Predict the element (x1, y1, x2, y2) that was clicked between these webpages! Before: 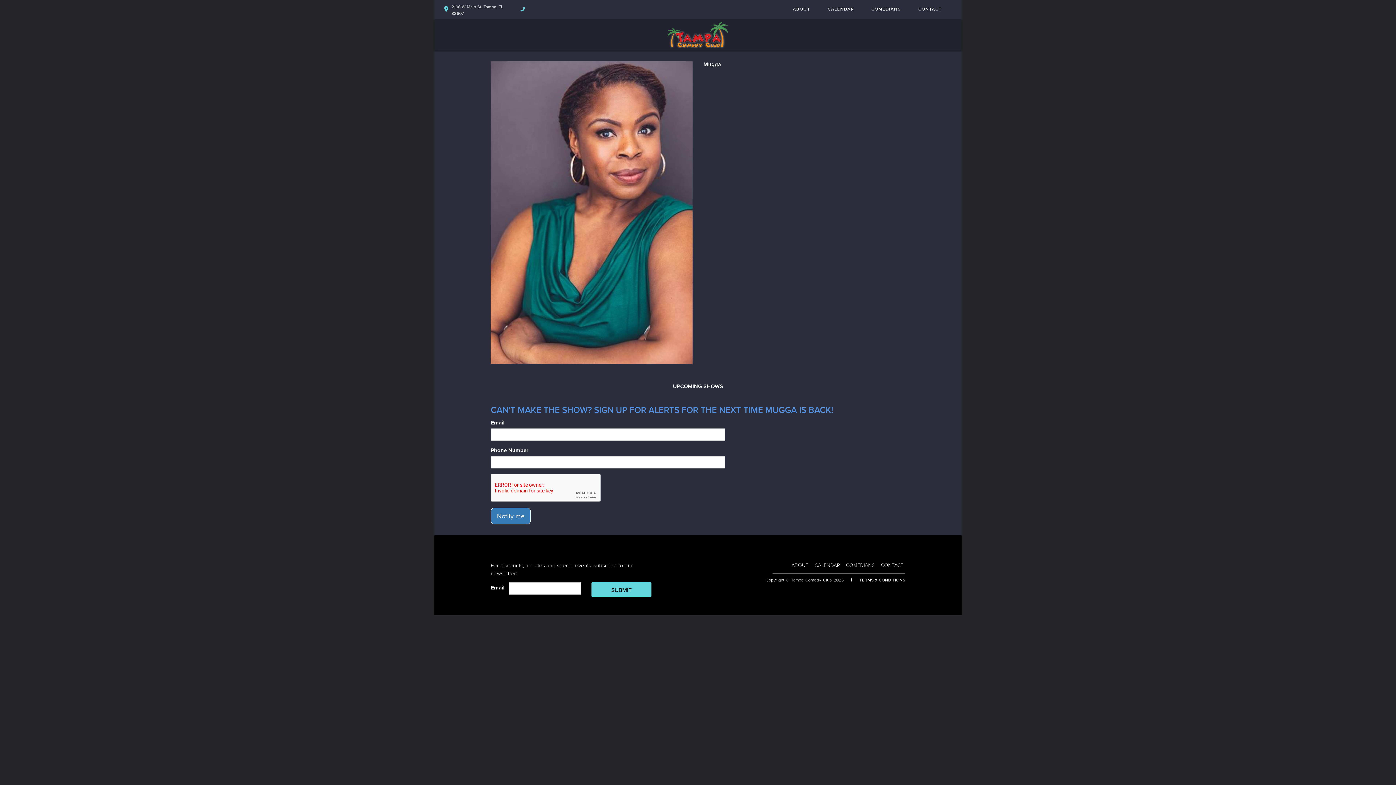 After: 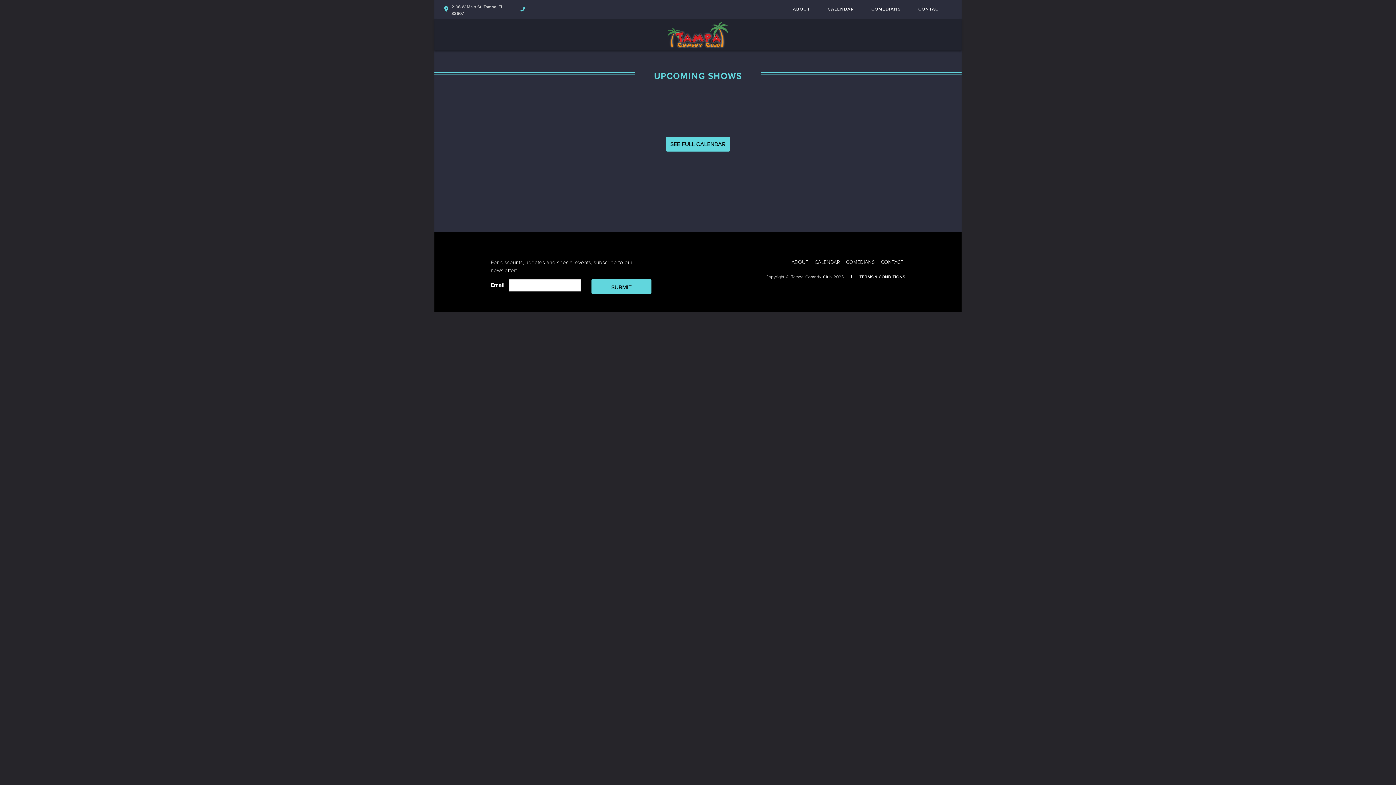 Action: bbox: (667, 31, 729, 37)